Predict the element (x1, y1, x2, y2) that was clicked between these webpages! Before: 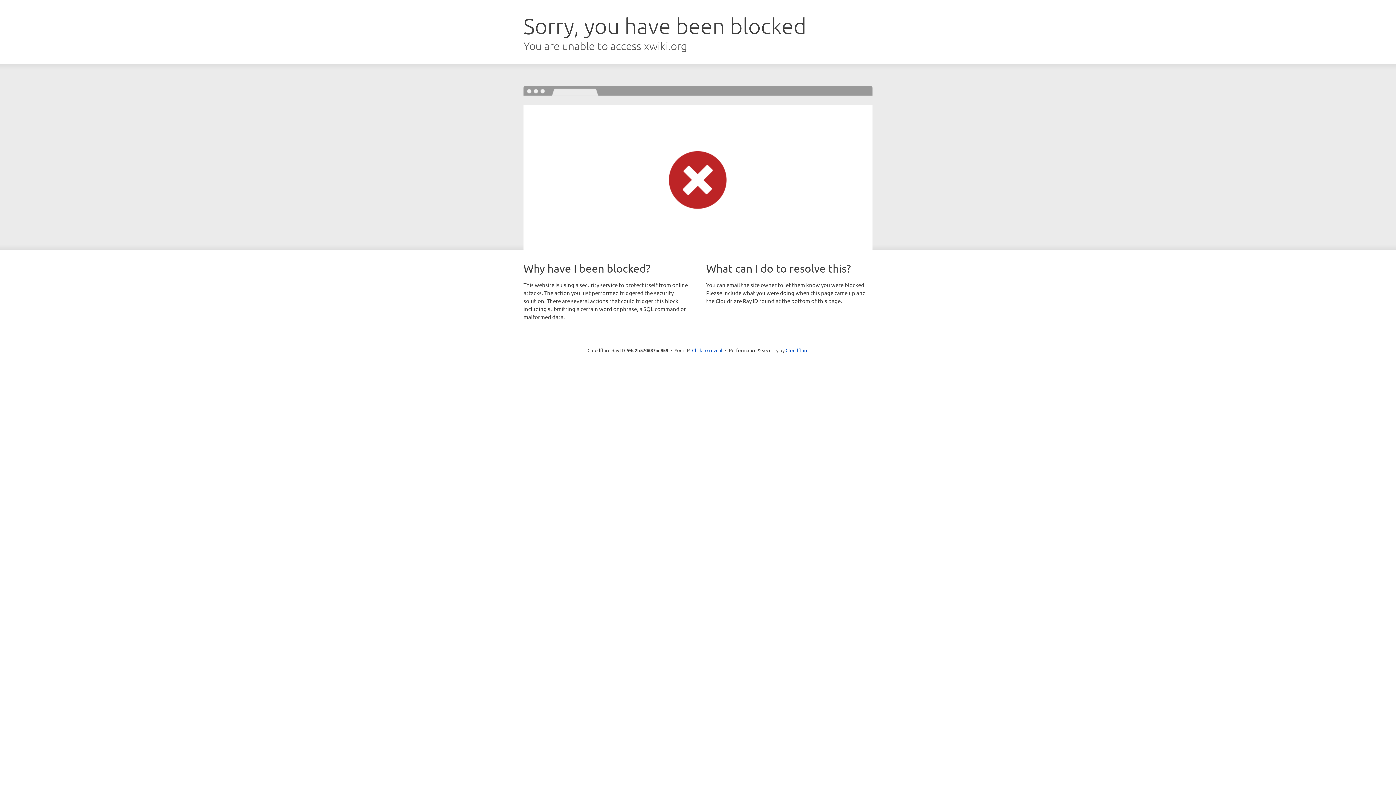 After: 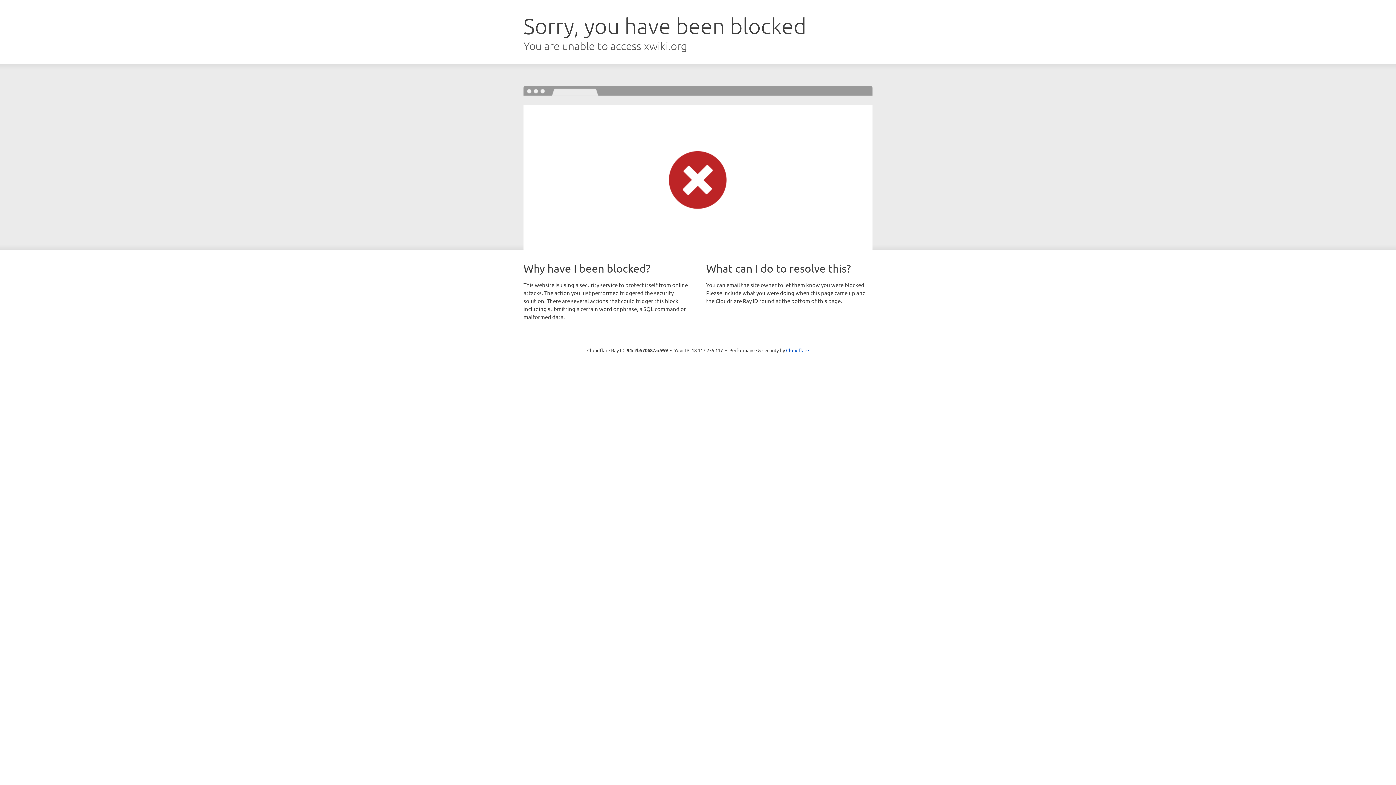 Action: label: Click to reveal bbox: (692, 346, 722, 353)